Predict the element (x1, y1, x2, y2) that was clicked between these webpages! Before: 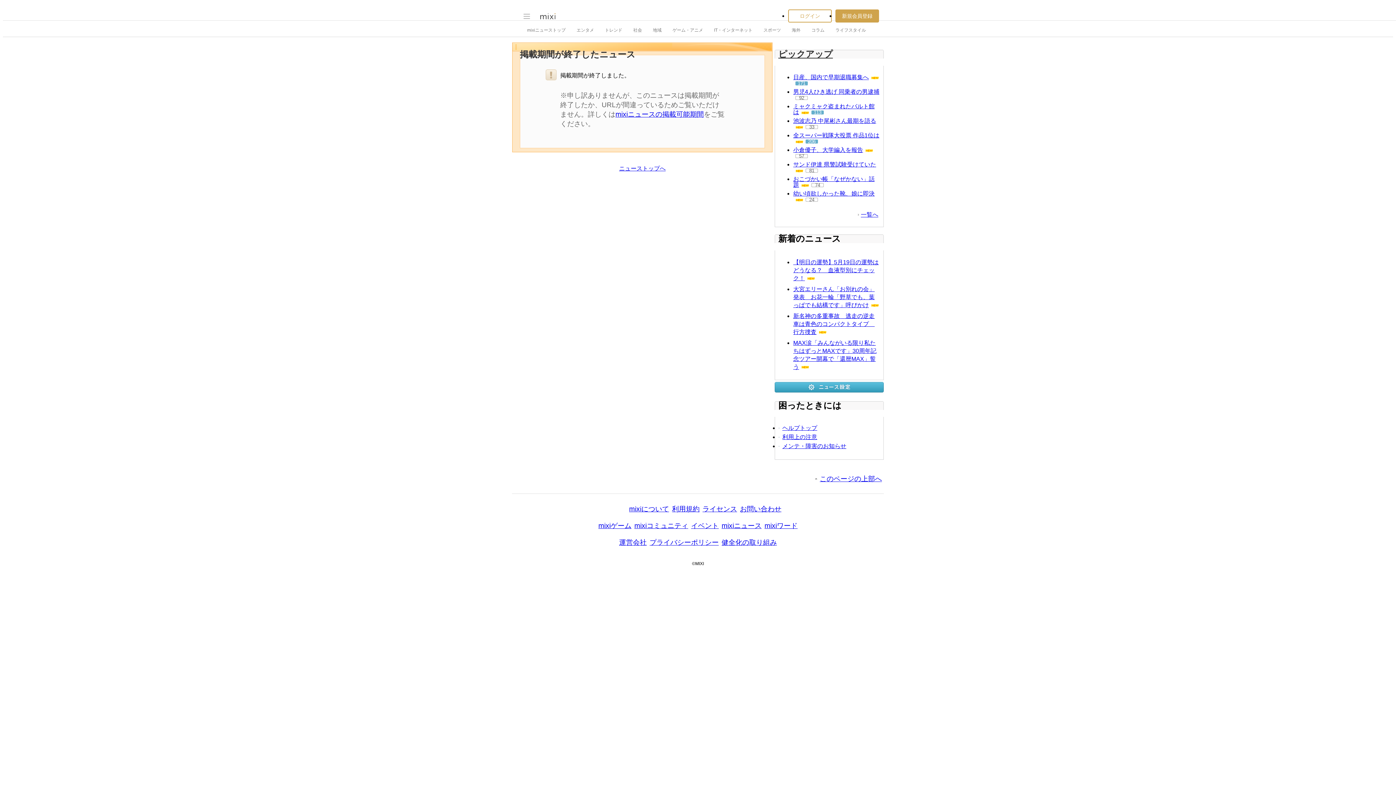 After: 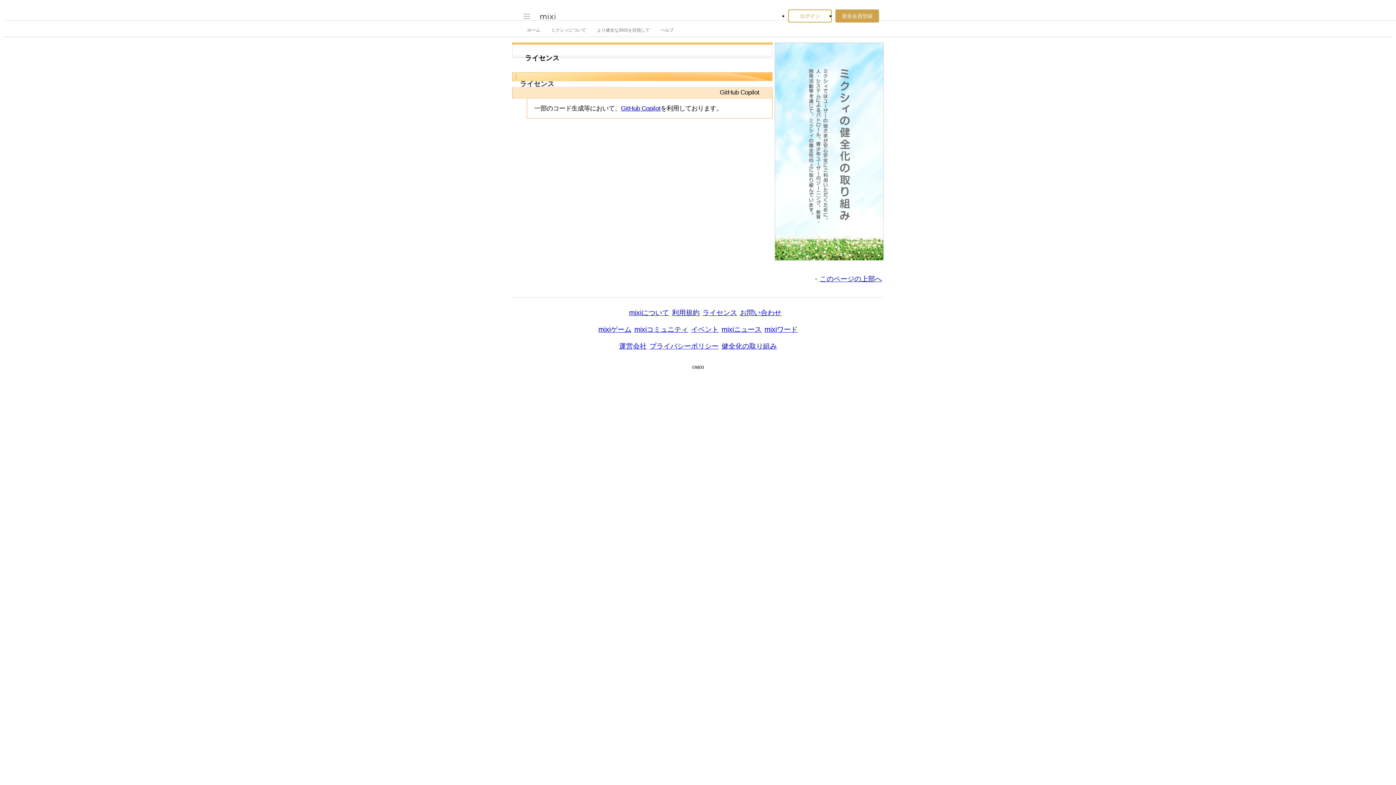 Action: label: ライセンス bbox: (702, 505, 737, 513)